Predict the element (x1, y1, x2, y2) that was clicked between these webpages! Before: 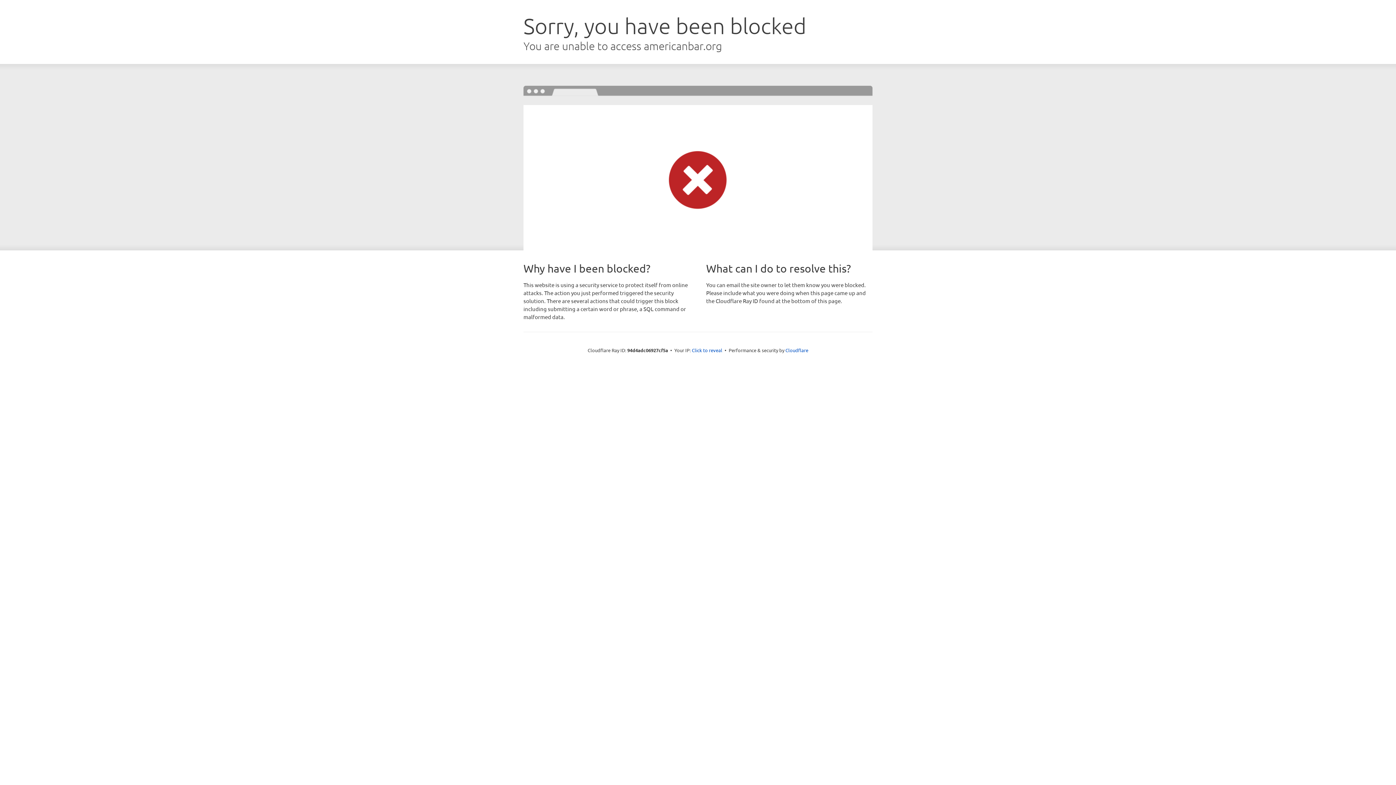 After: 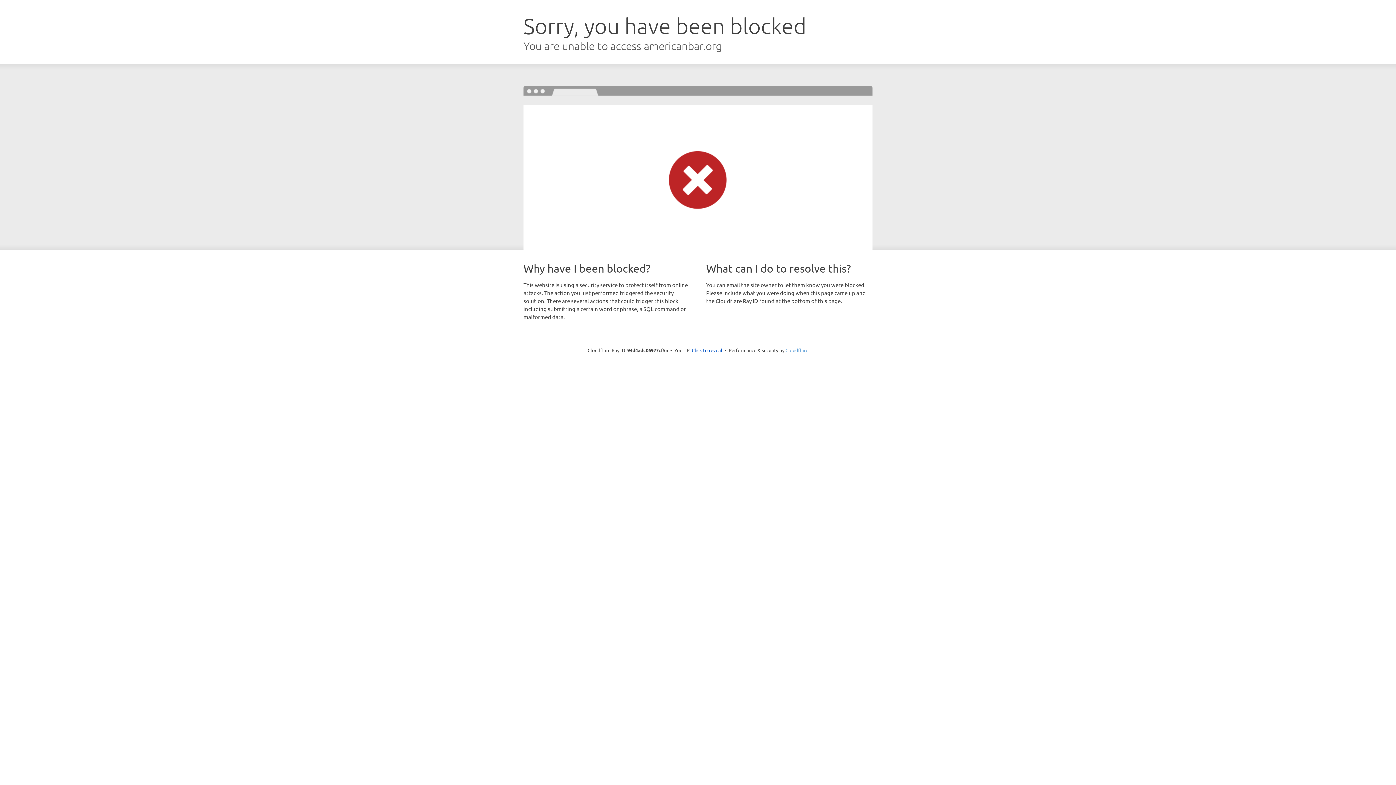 Action: label: Cloudflare bbox: (785, 347, 808, 353)